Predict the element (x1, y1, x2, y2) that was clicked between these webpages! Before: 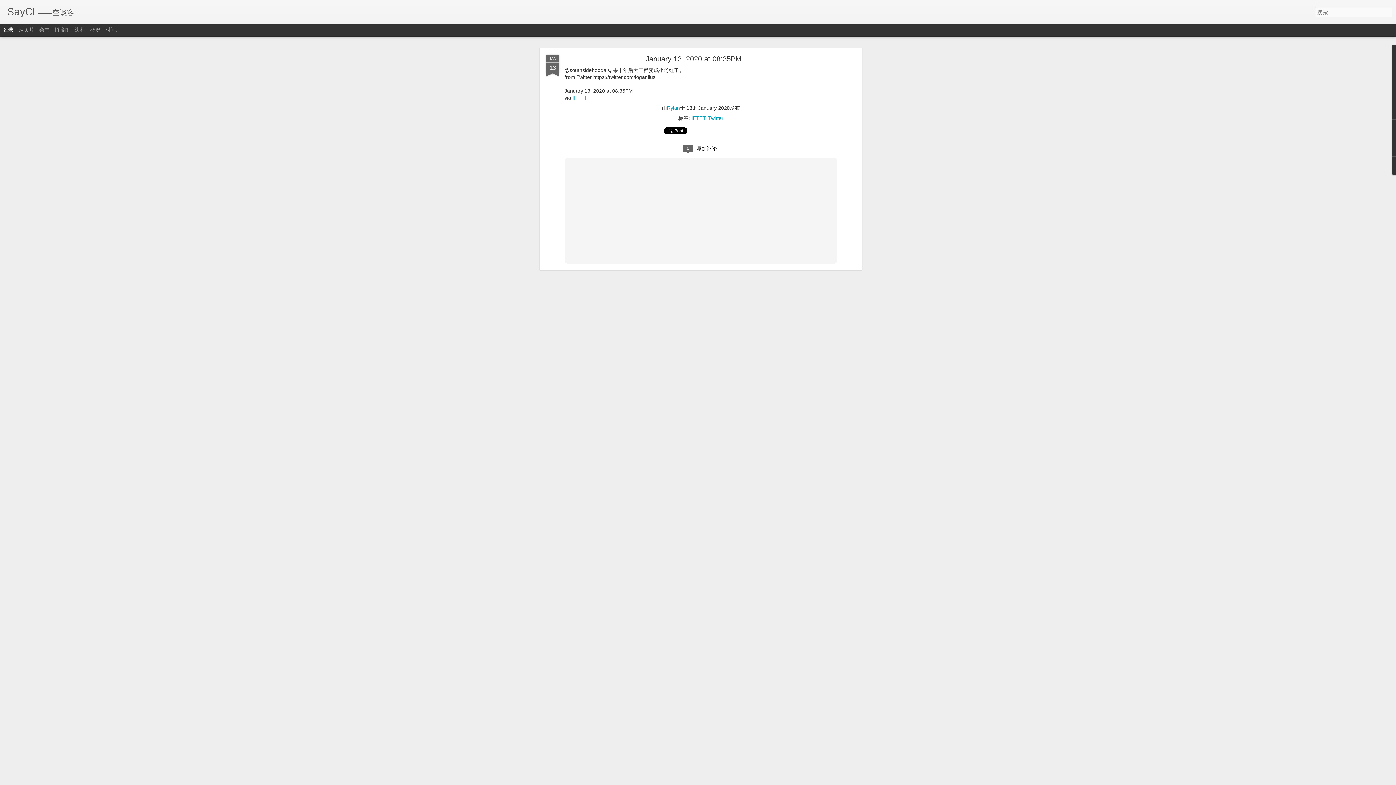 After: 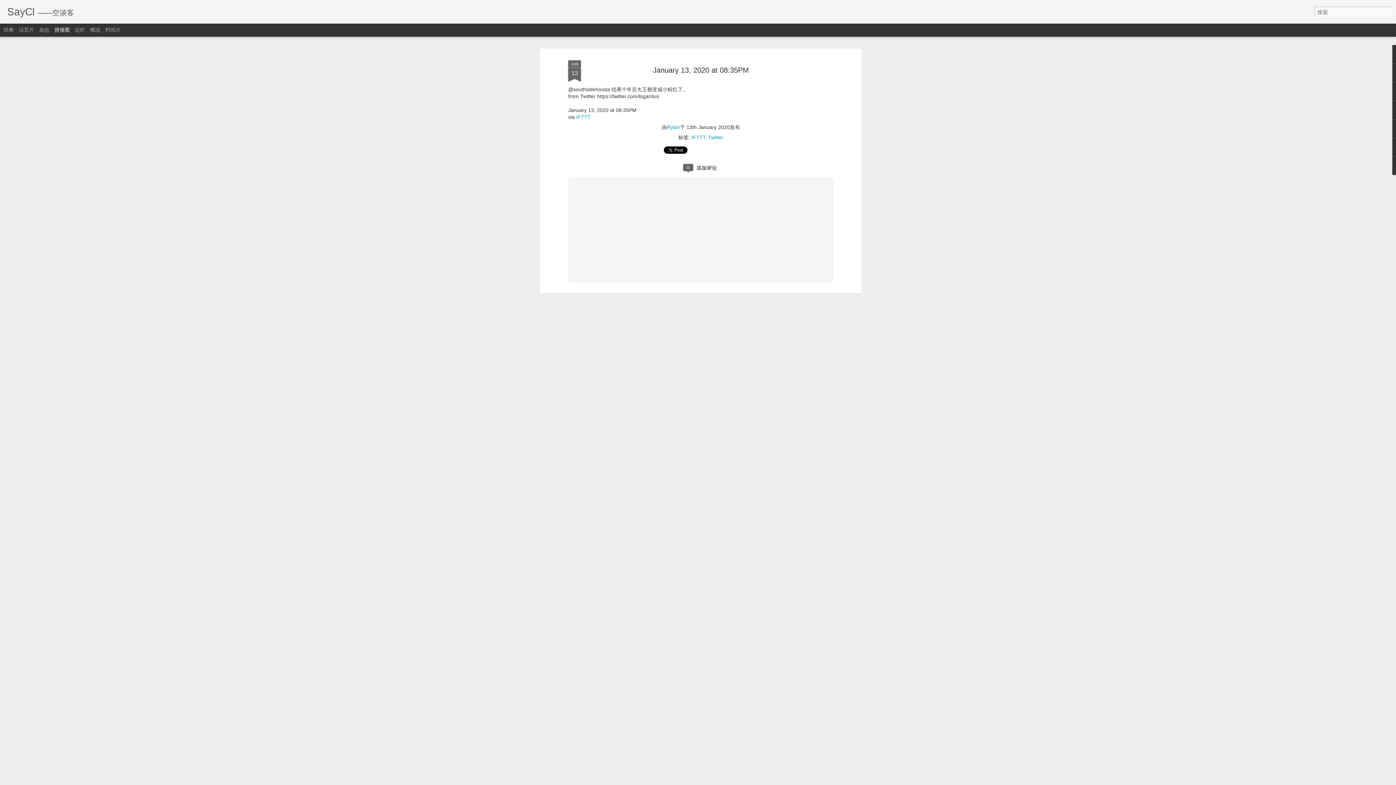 Action: label: 拼接图 bbox: (54, 26, 69, 32)